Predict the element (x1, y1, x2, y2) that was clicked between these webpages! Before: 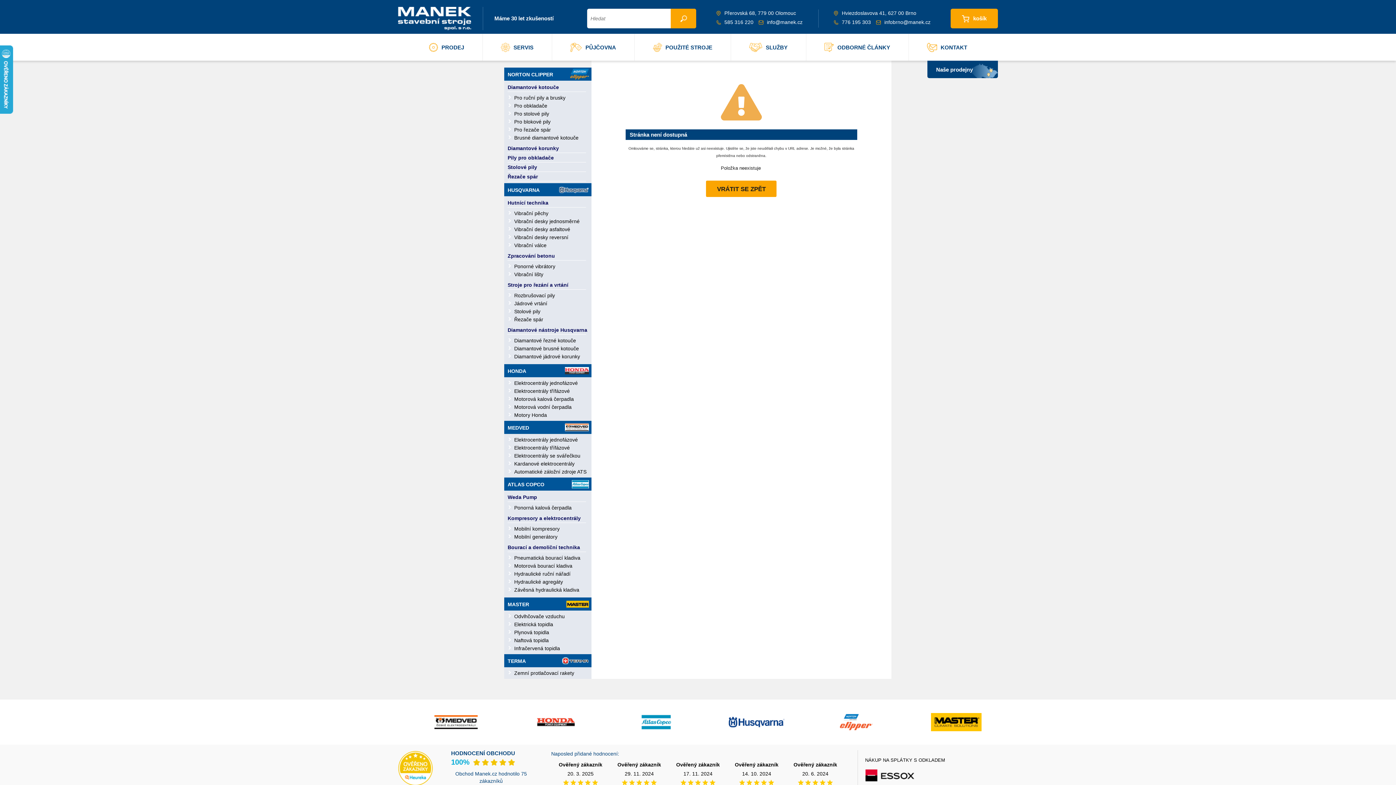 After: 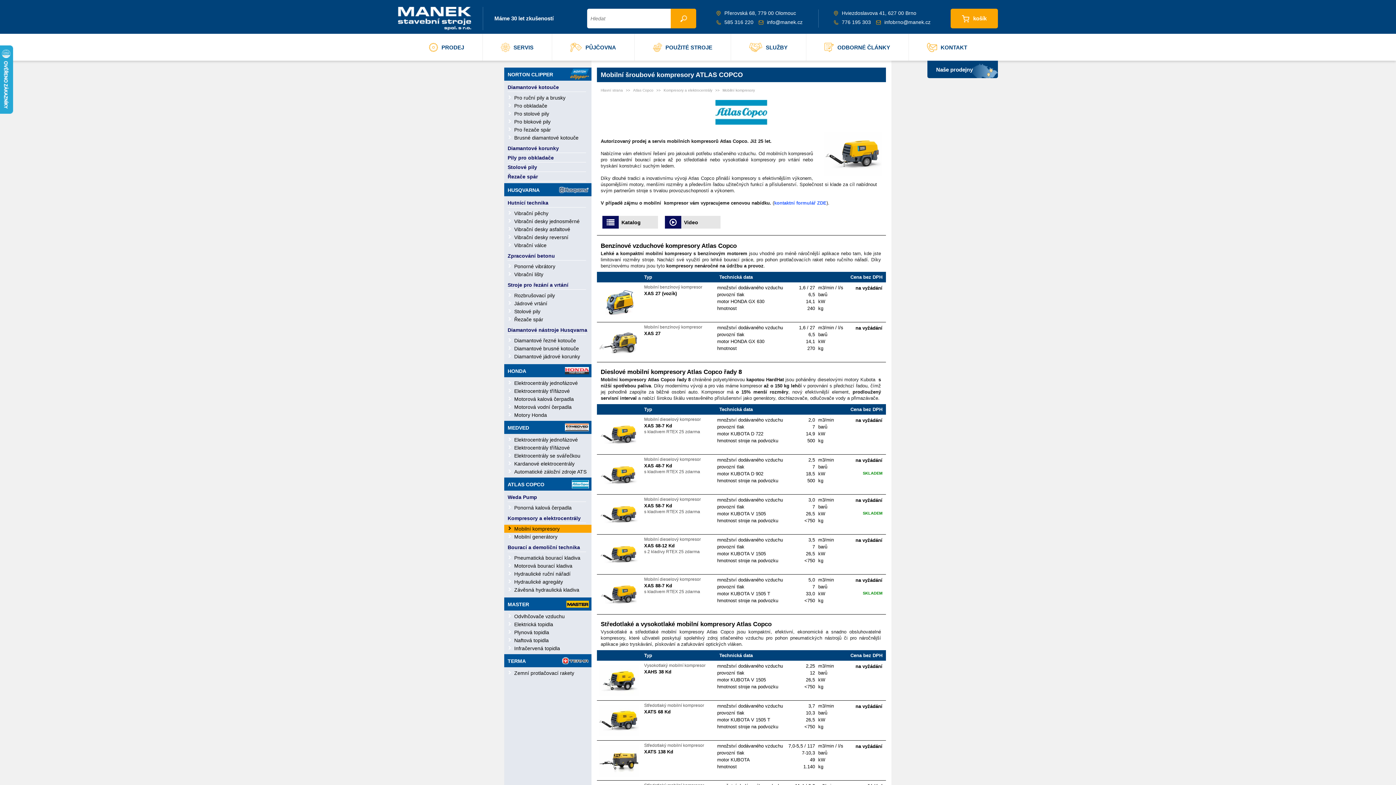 Action: label: Mobilní kompresory bbox: (504, 525, 591, 533)